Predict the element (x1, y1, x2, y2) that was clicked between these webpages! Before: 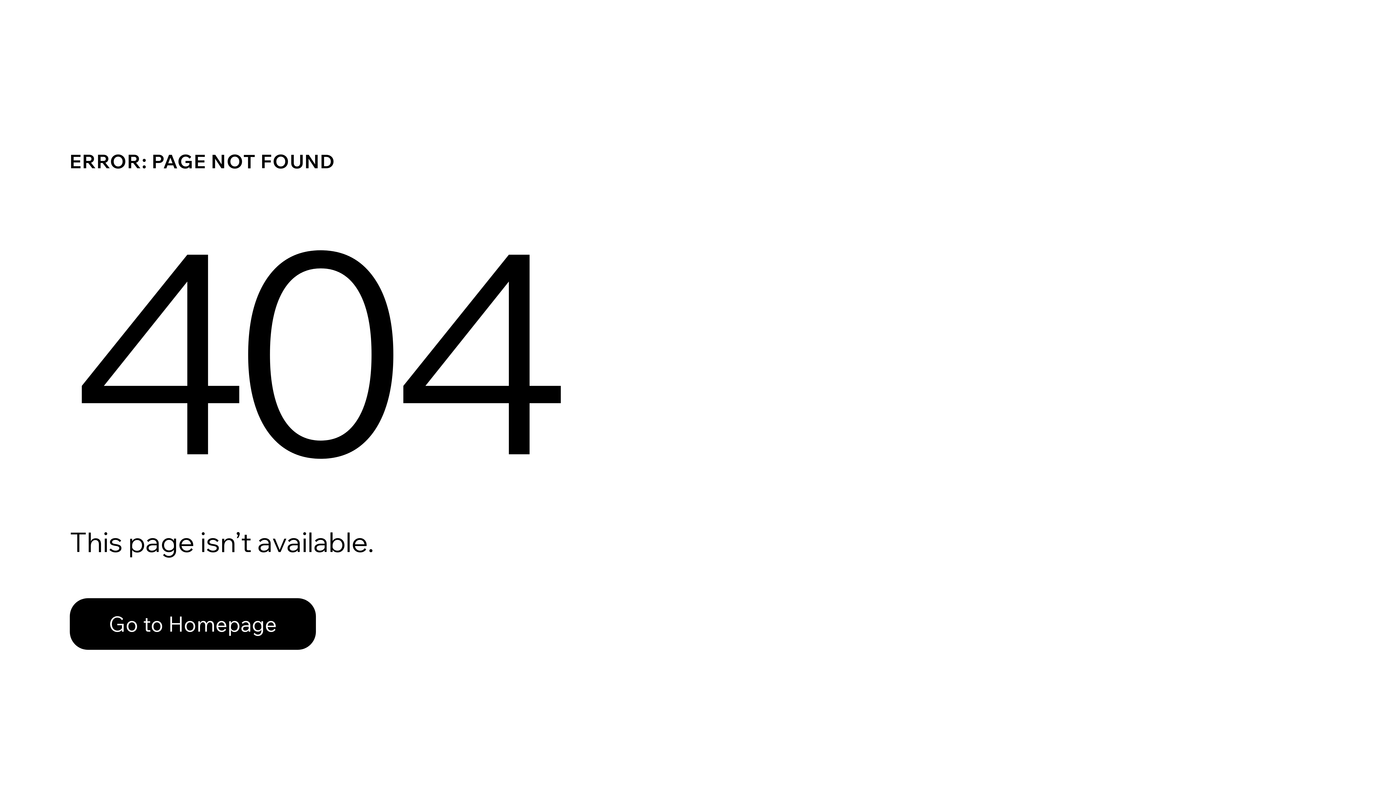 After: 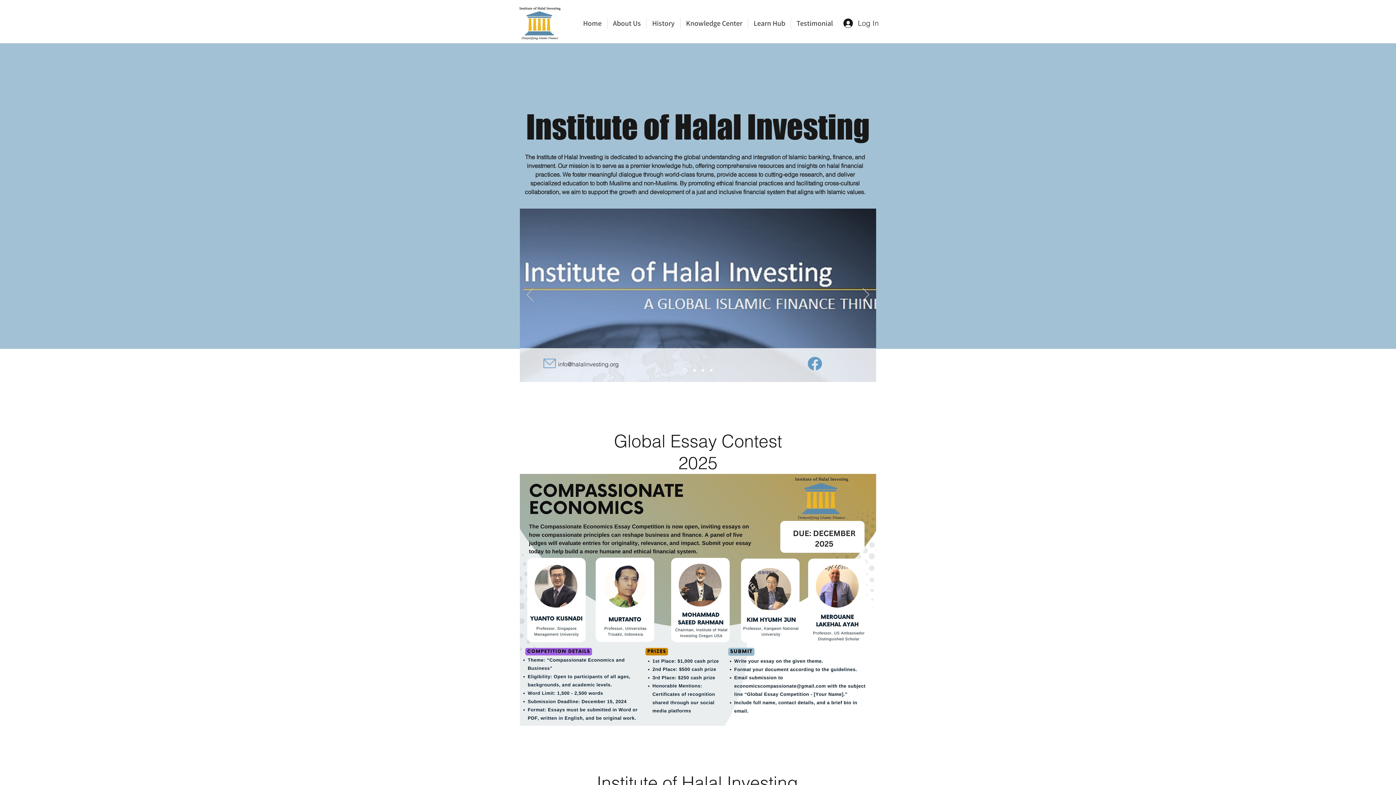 Action: label: Go to Homepage bbox: (69, 582, 768, 659)